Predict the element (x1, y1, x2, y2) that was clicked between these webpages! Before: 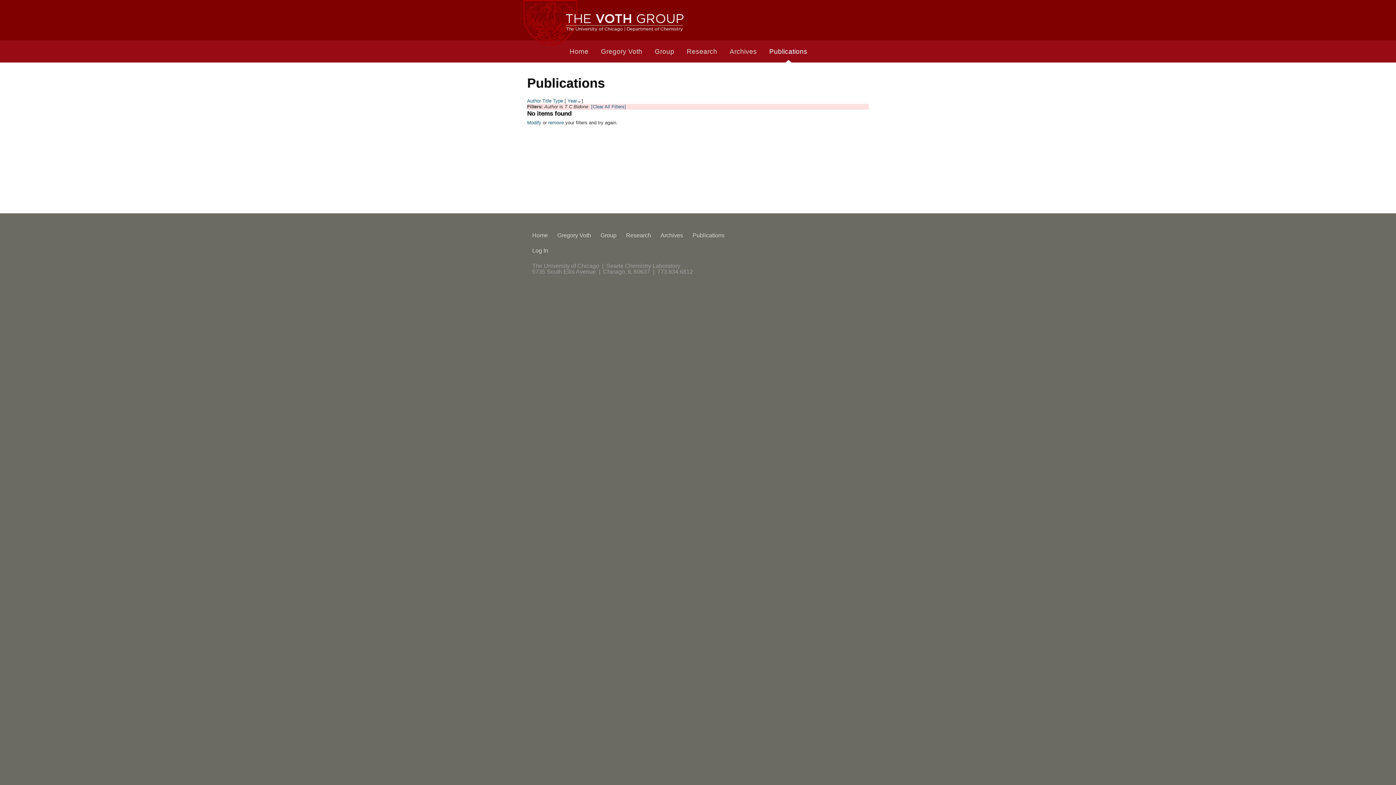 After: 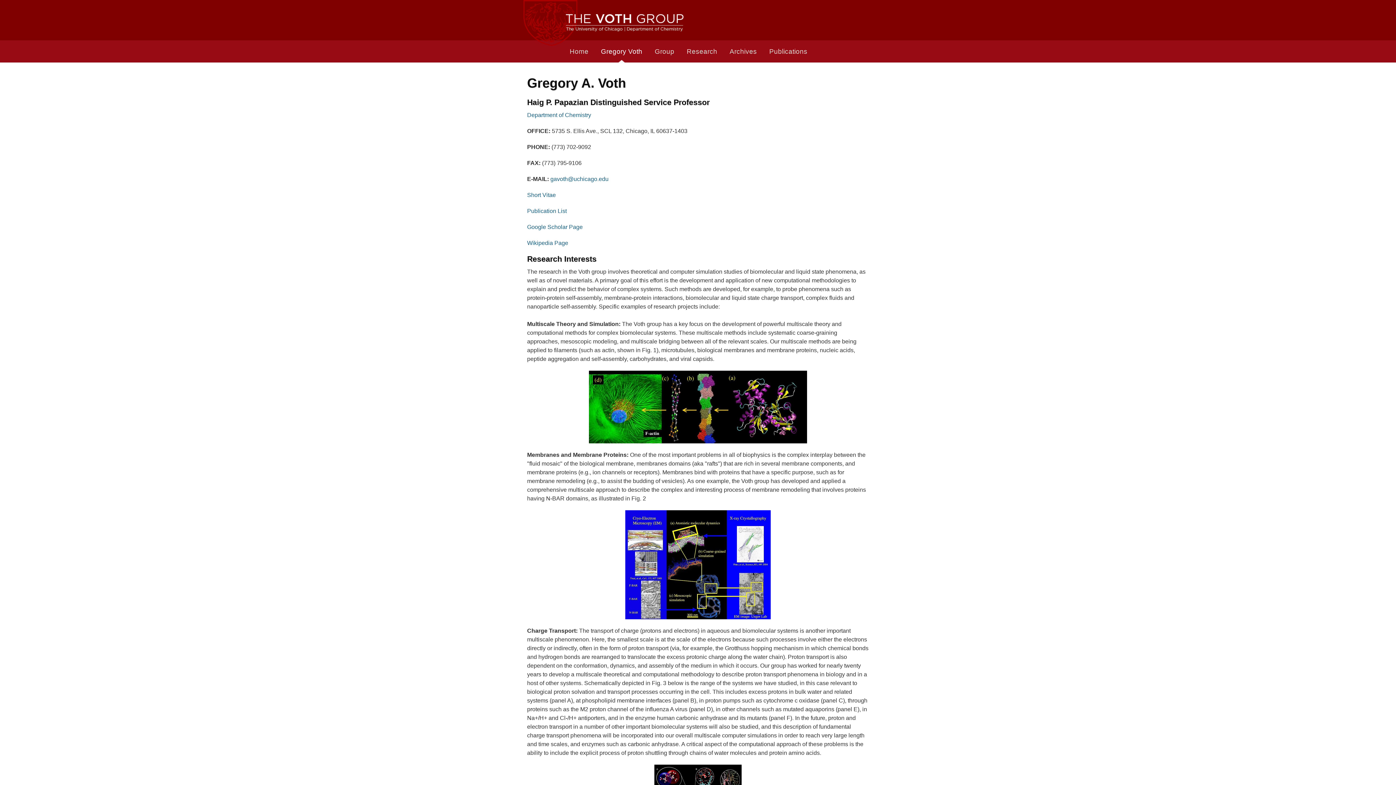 Action: label: Gregory Voth bbox: (594, 40, 655, 63)